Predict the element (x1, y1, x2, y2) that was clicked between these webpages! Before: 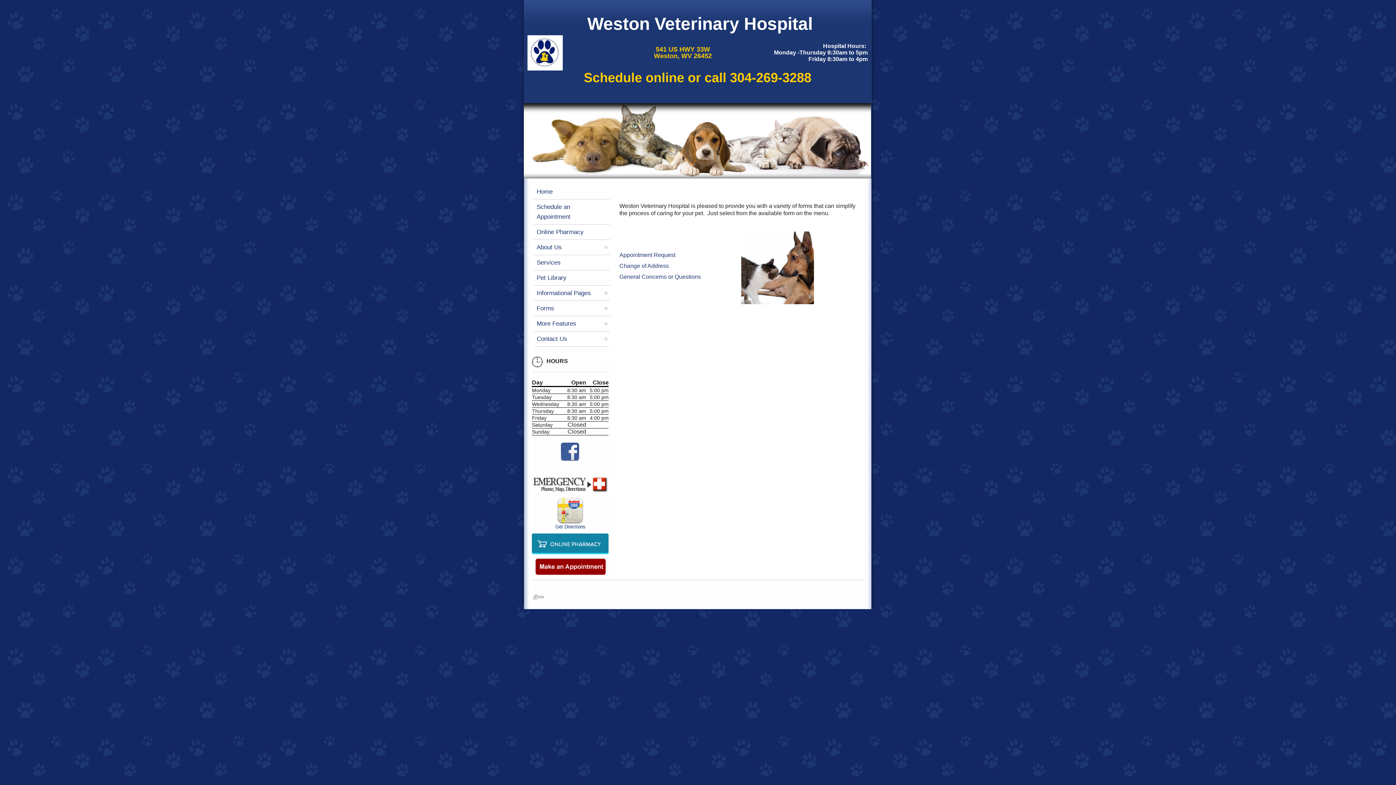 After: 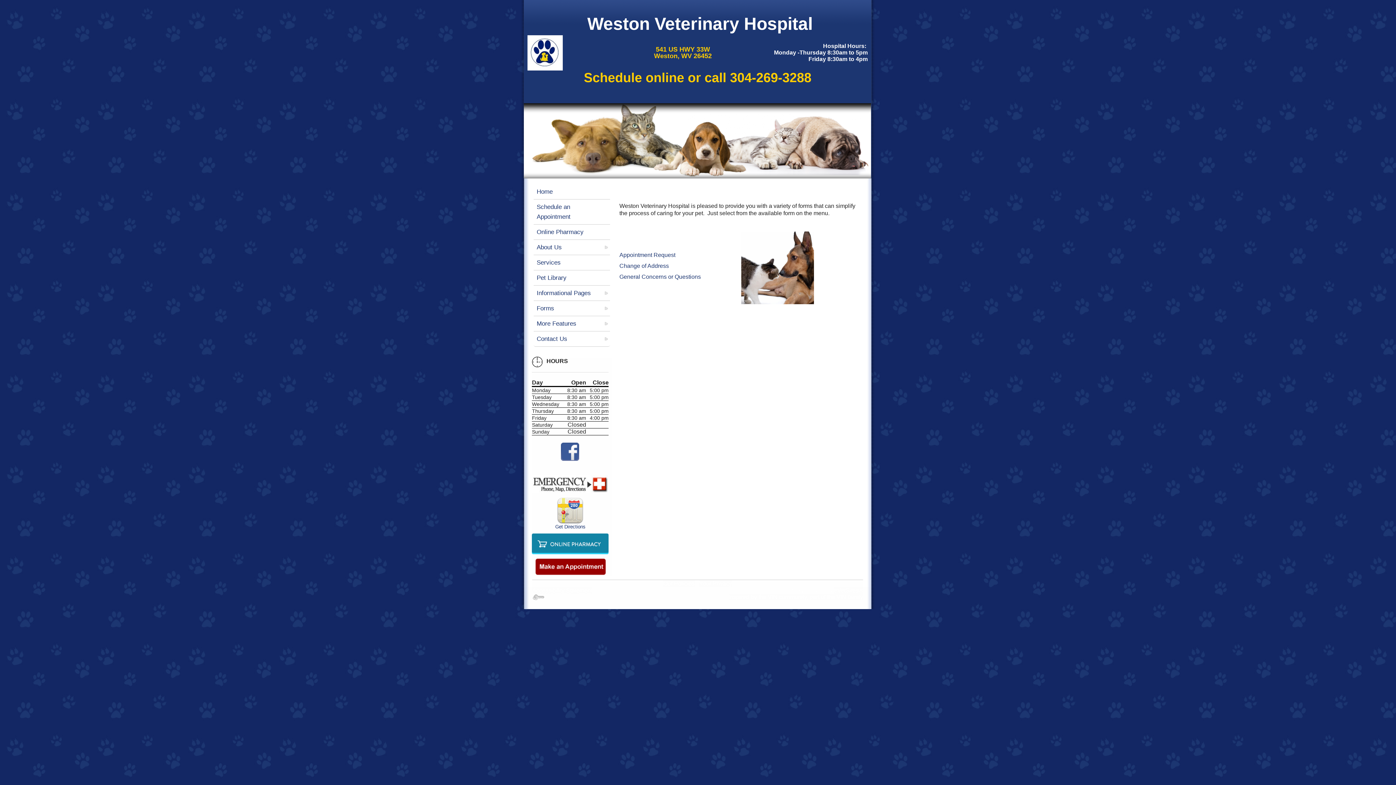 Action: bbox: (532, 541, 608, 546)